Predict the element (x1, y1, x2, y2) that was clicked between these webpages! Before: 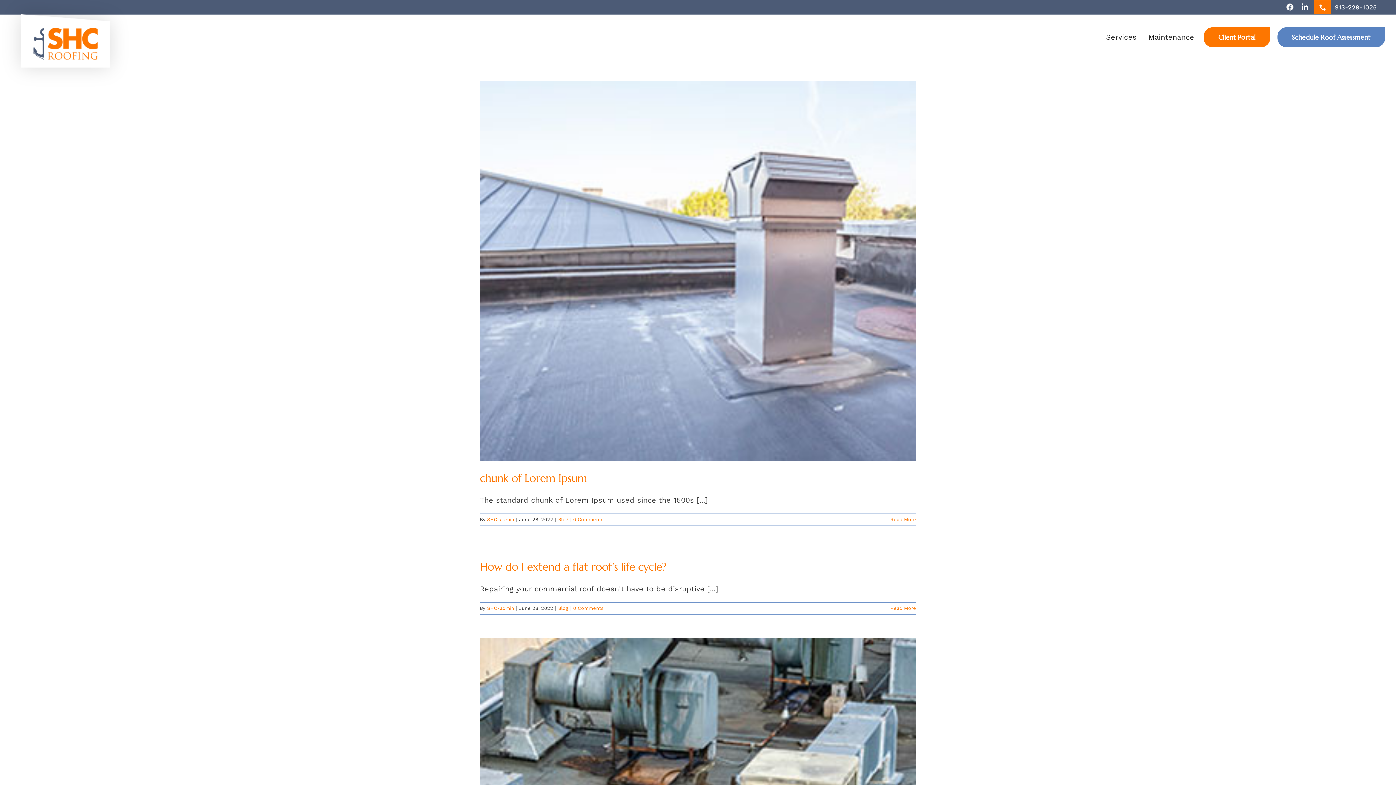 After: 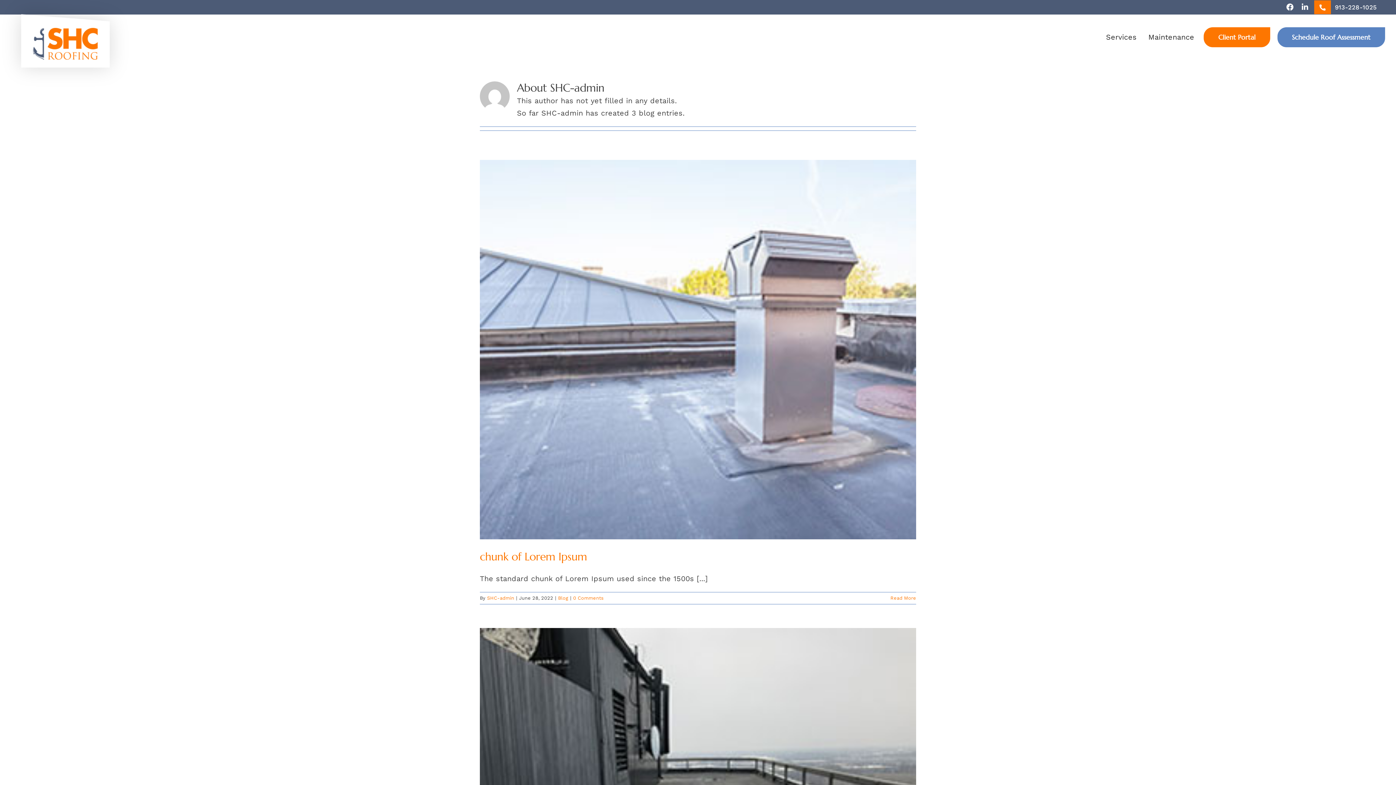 Action: label: SHC-admin bbox: (487, 605, 514, 611)